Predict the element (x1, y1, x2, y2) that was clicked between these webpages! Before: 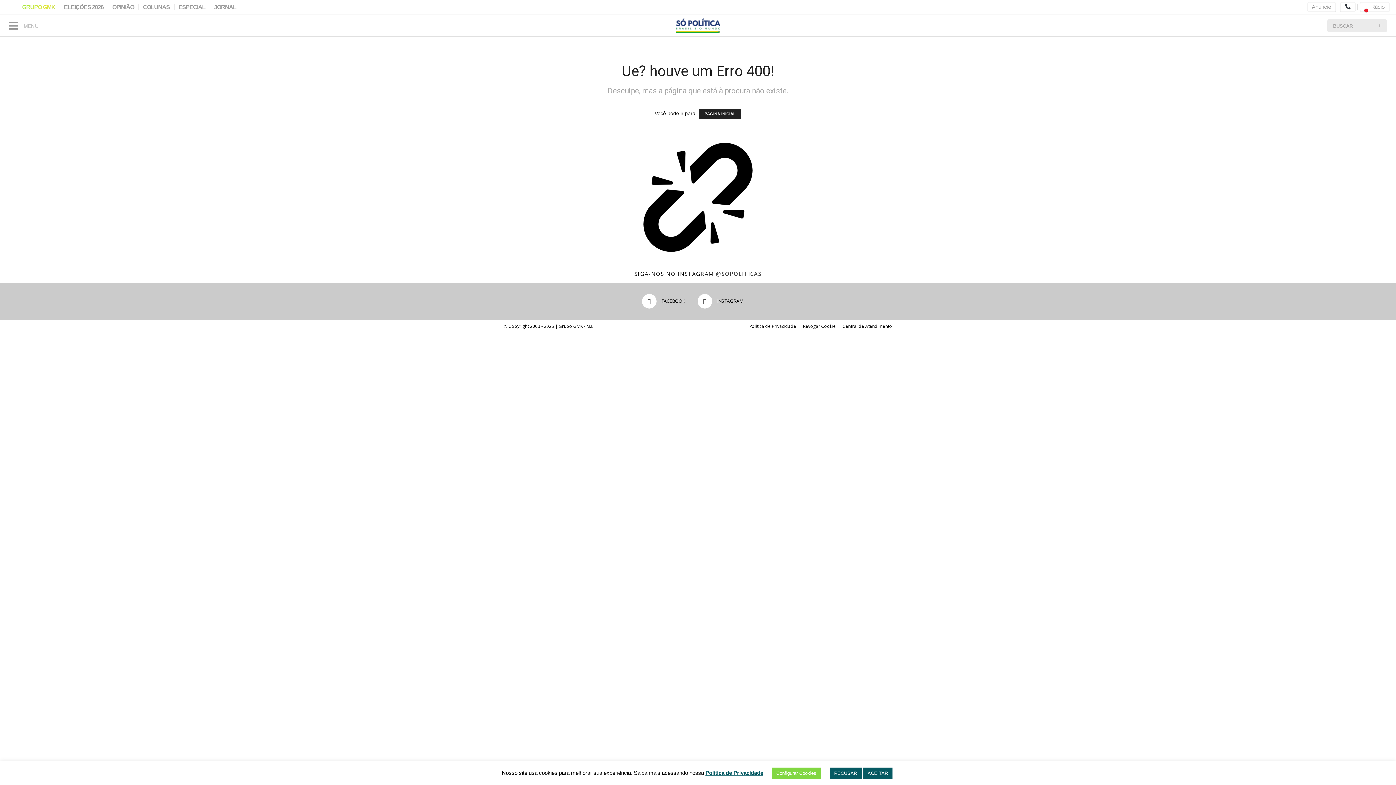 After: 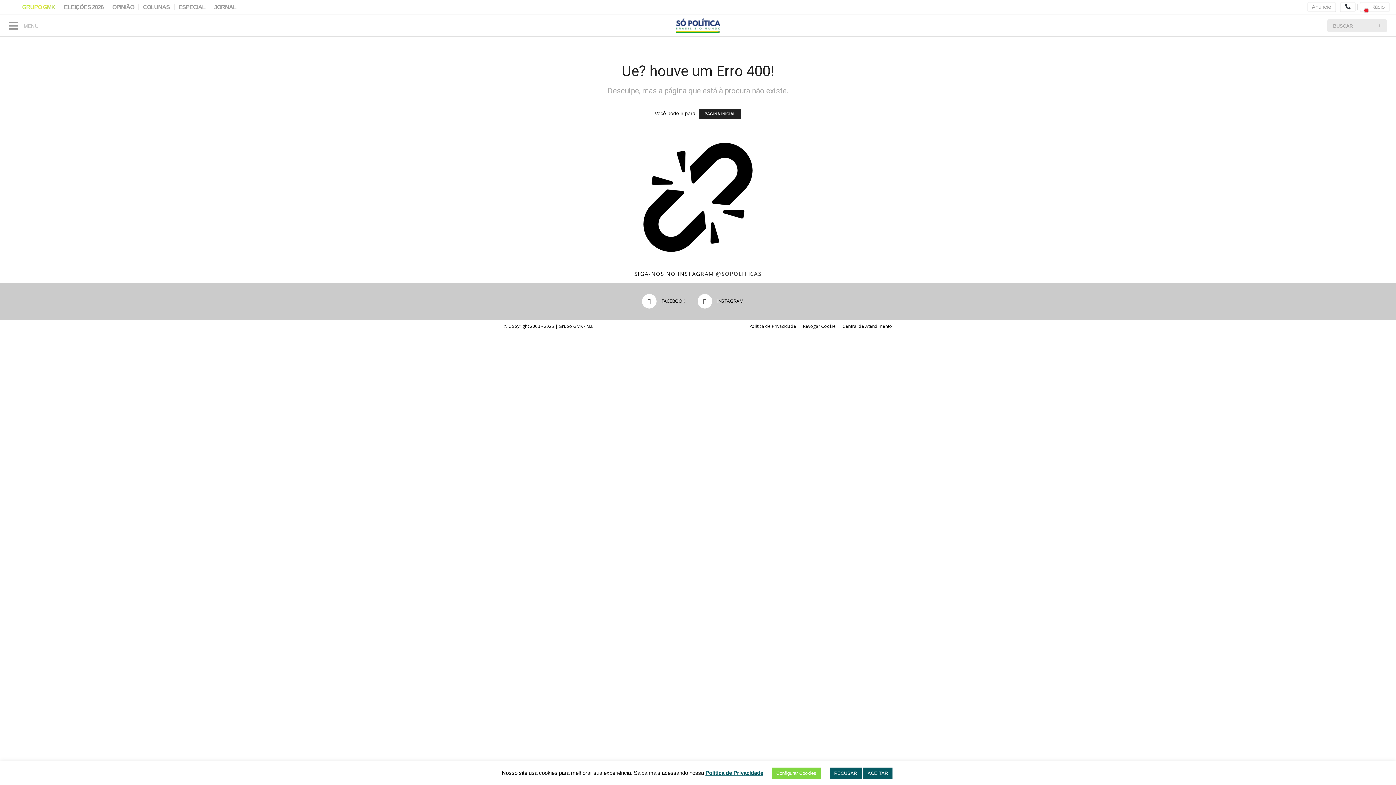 Action: label: OPINIÃO bbox: (109, 0, 137, 10)